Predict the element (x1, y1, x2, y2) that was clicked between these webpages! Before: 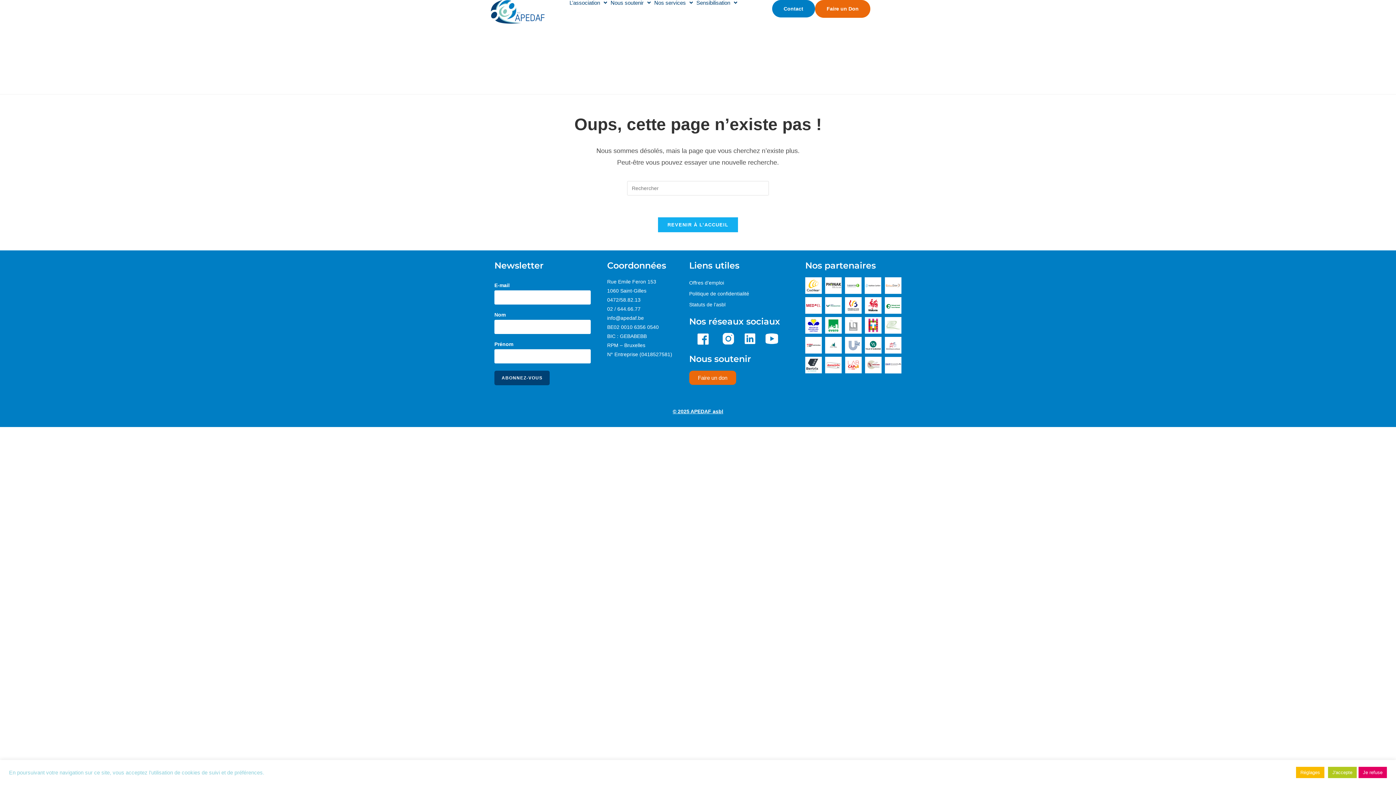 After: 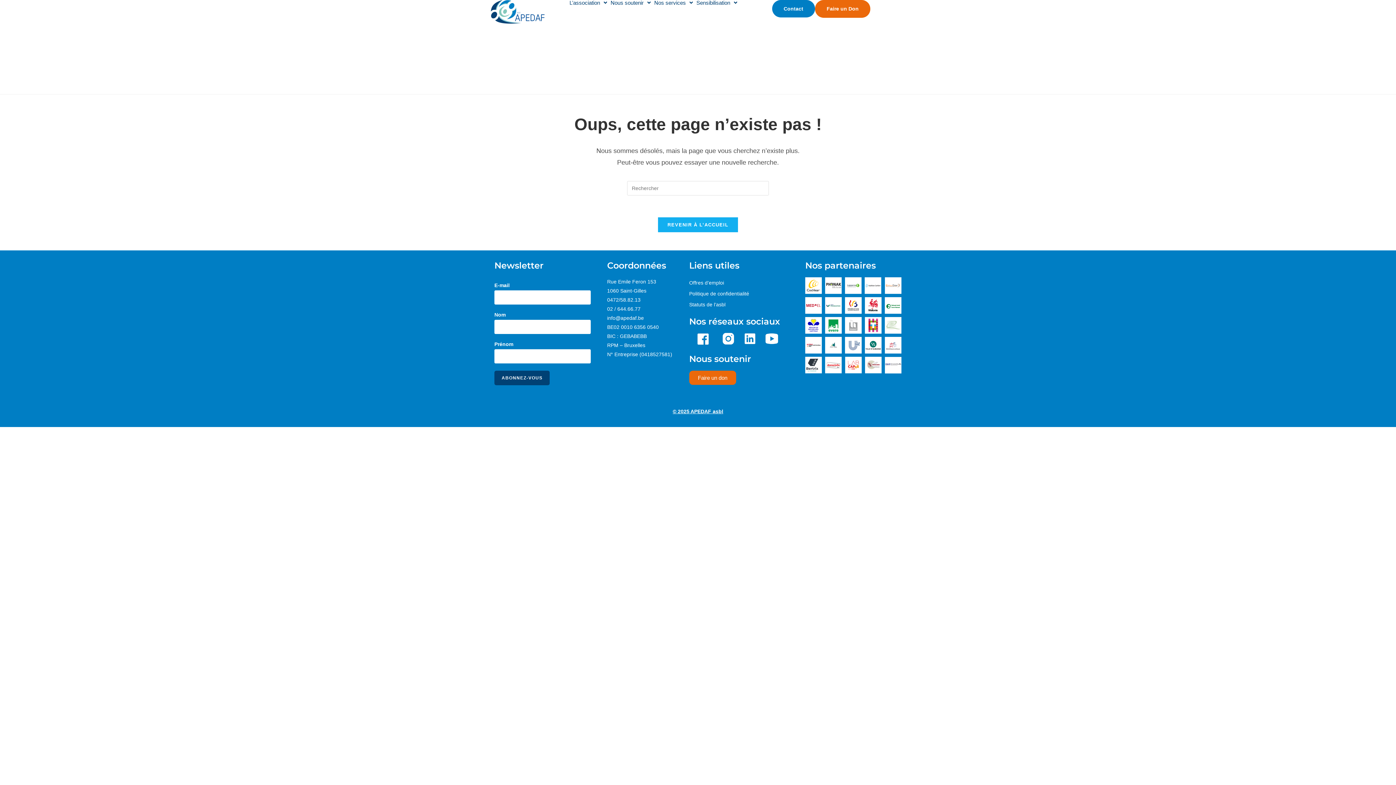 Action: label: J'accepte bbox: (1328, 767, 1357, 778)